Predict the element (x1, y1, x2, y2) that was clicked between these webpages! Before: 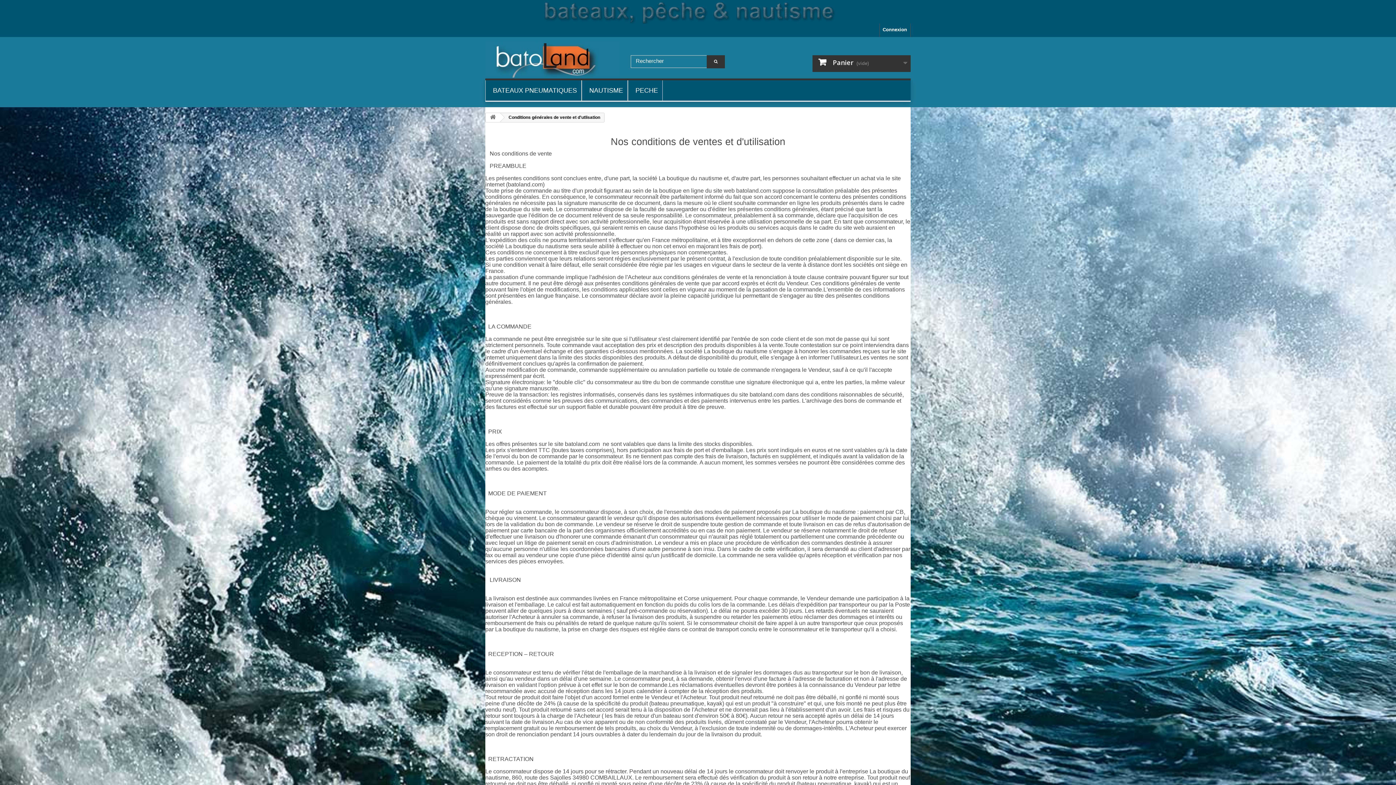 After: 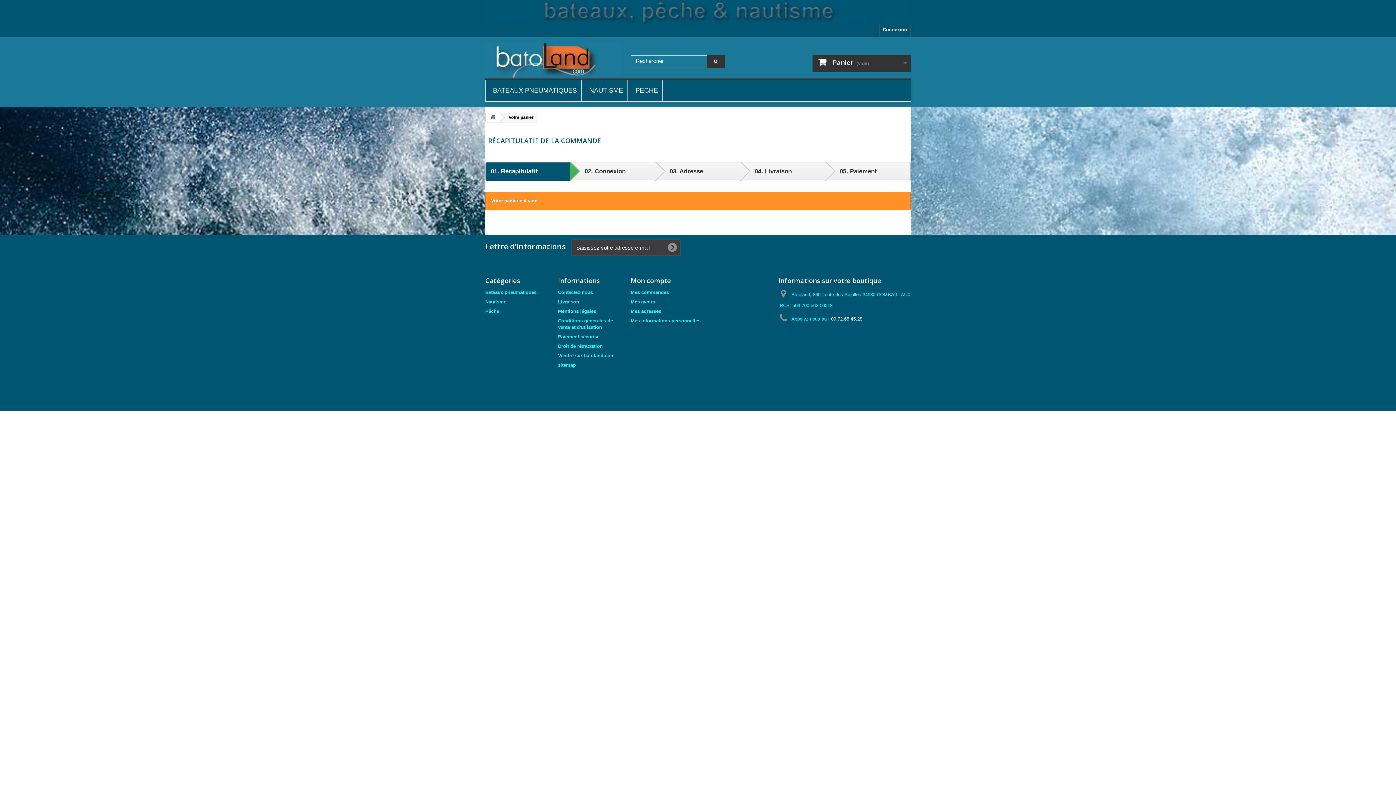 Action: label:  Panier (vide) bbox: (812, 55, 910, 72)